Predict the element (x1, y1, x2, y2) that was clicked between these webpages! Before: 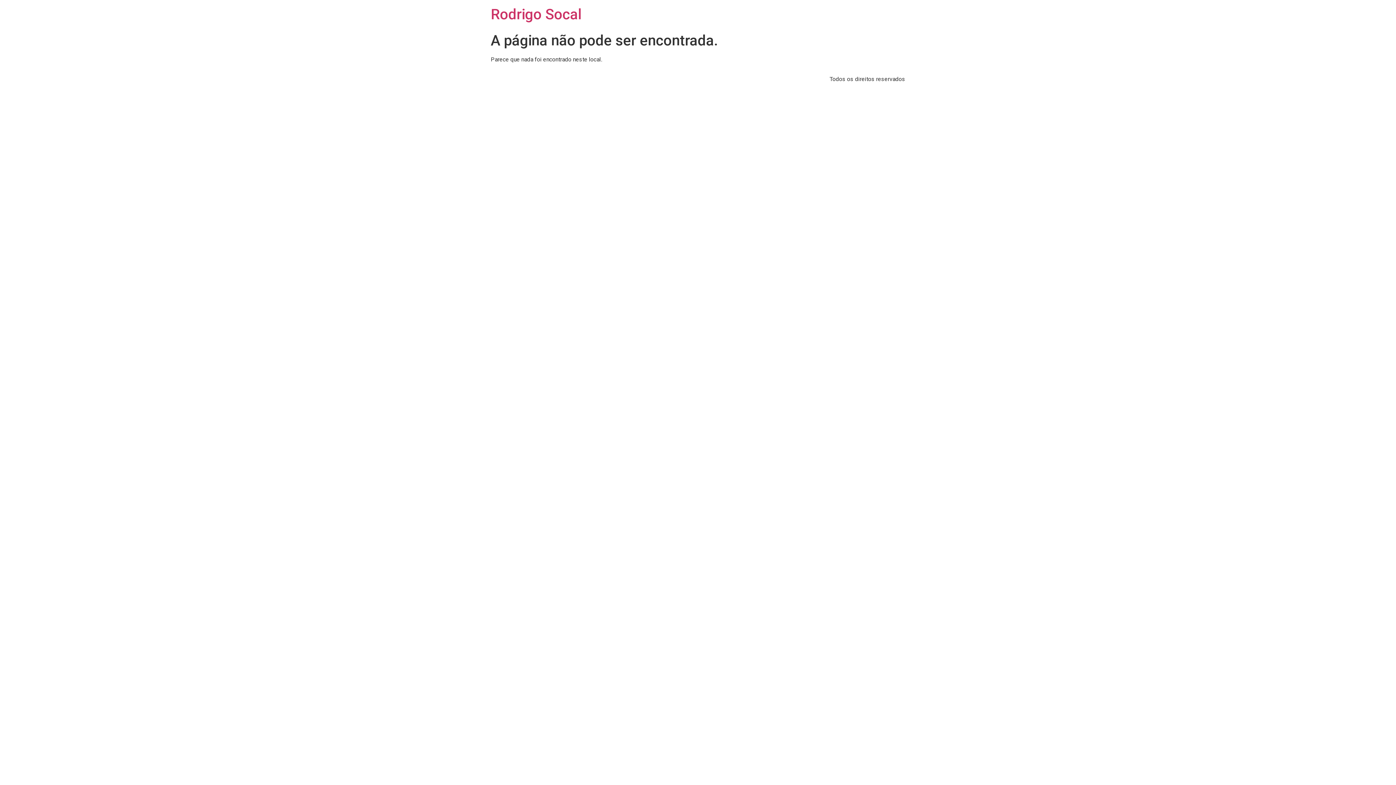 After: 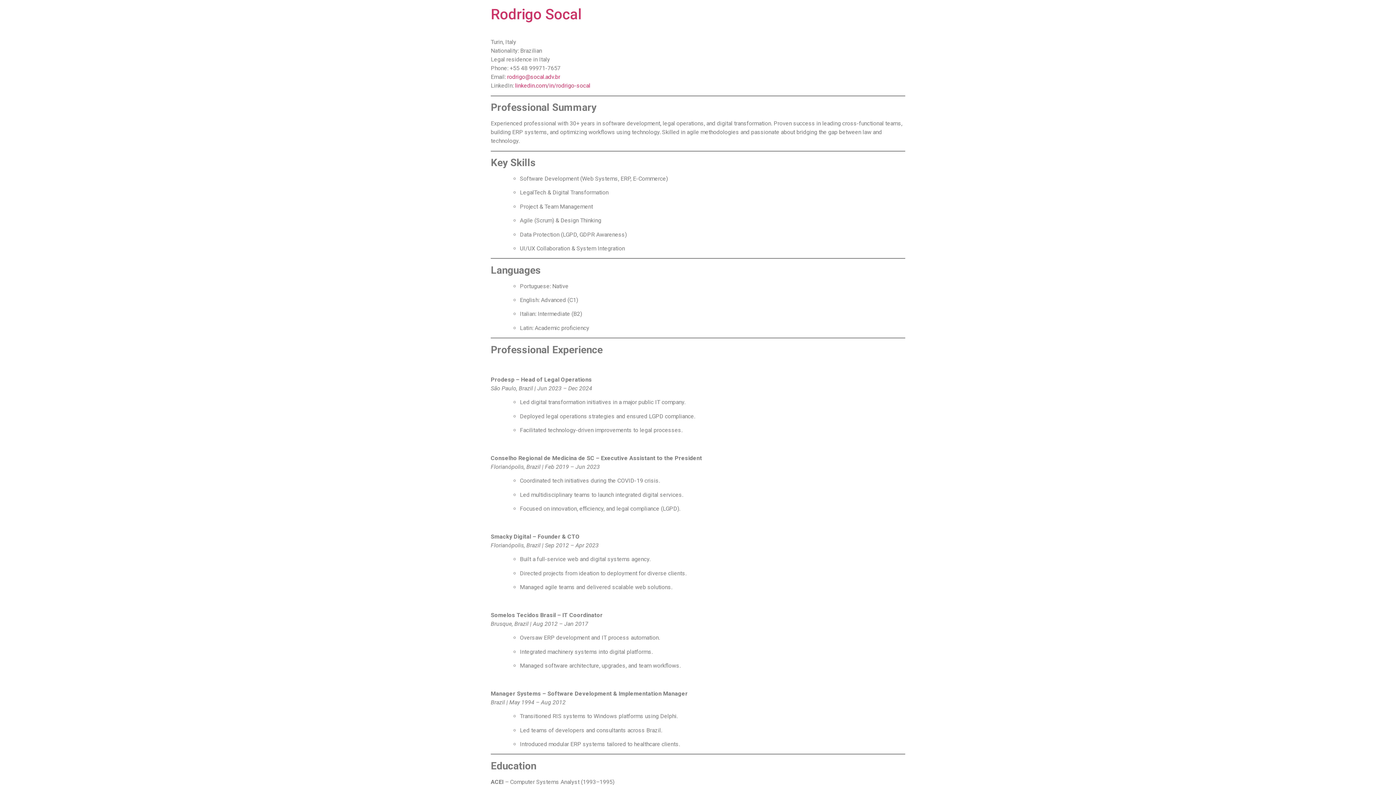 Action: bbox: (490, 5, 581, 22) label: Rodrigo Socal